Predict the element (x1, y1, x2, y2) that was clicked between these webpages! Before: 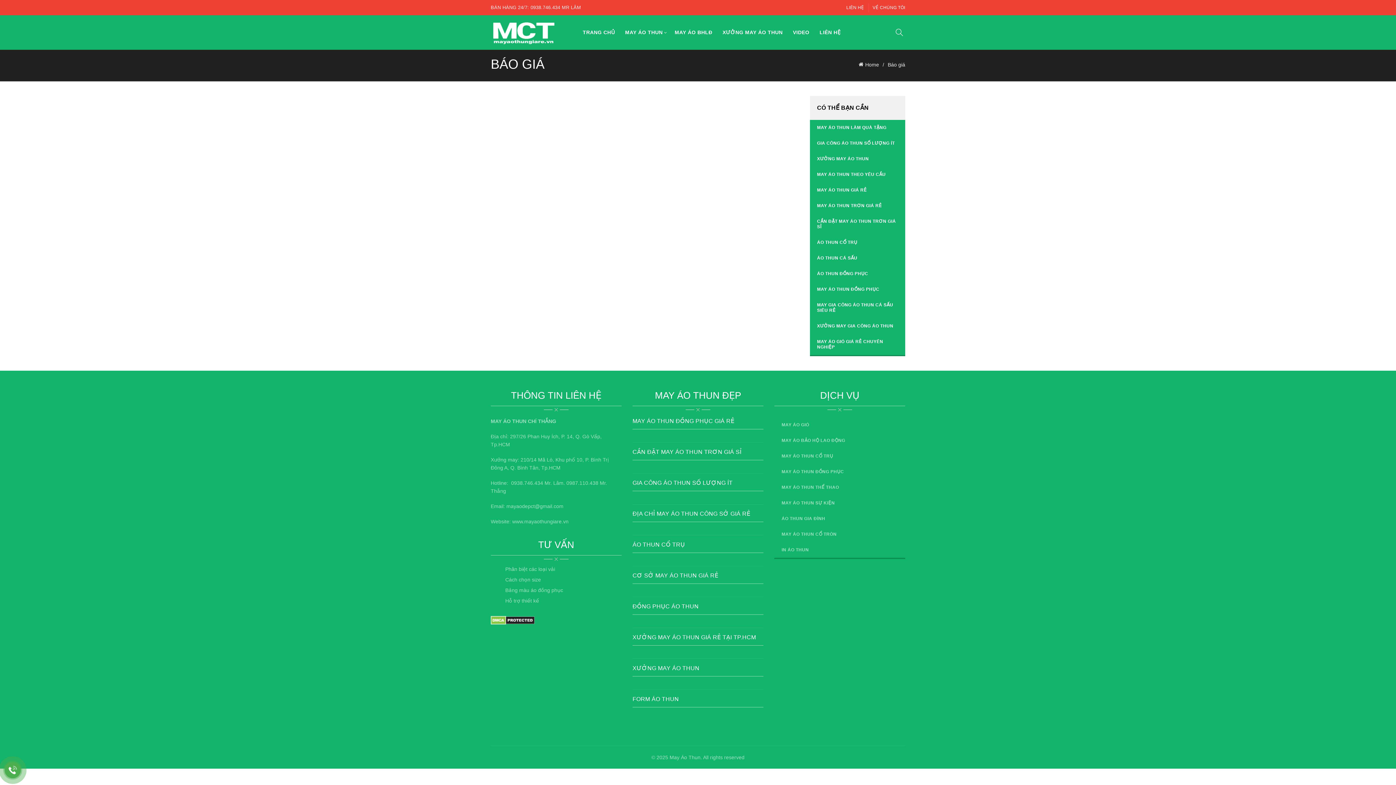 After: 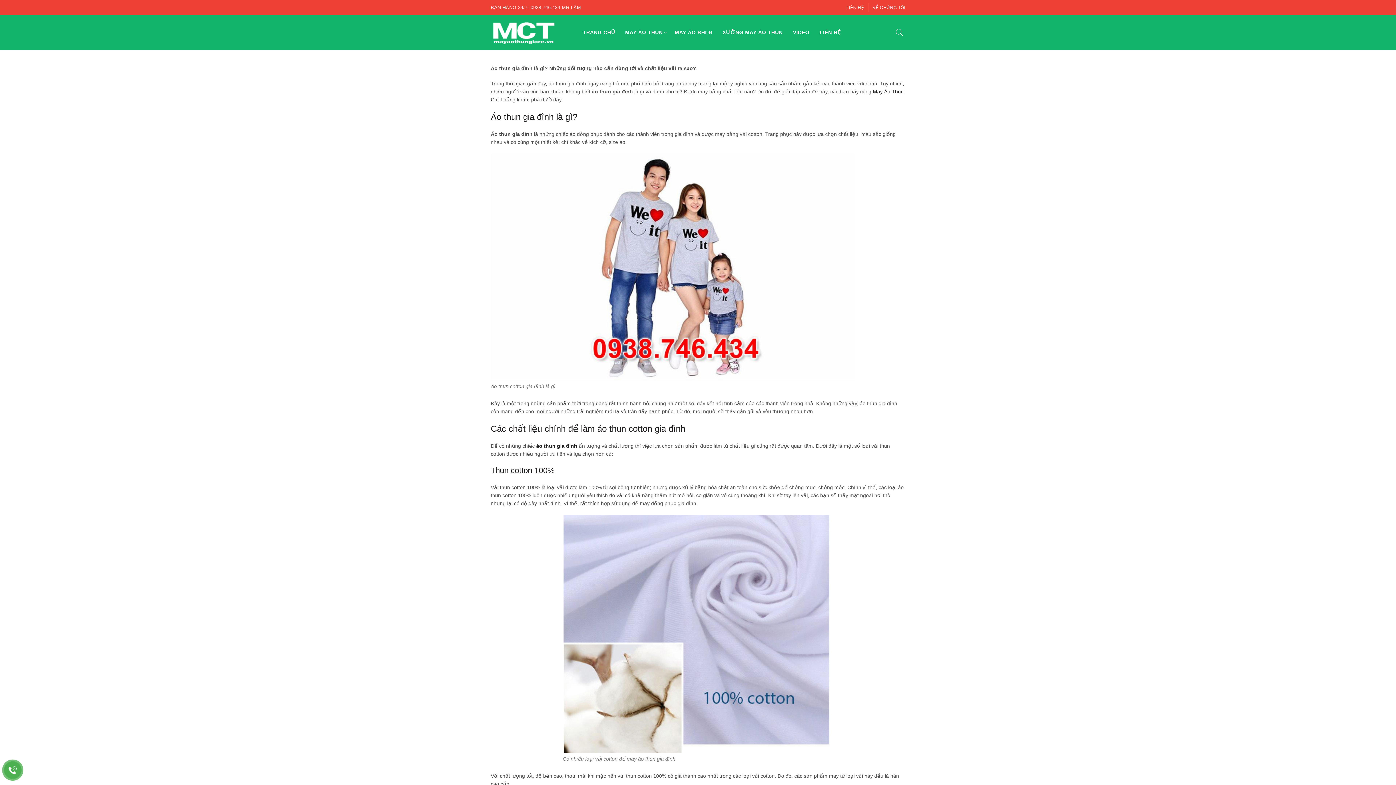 Action: bbox: (774, 511, 905, 526) label: ÁO THUN GIA ĐÌNH